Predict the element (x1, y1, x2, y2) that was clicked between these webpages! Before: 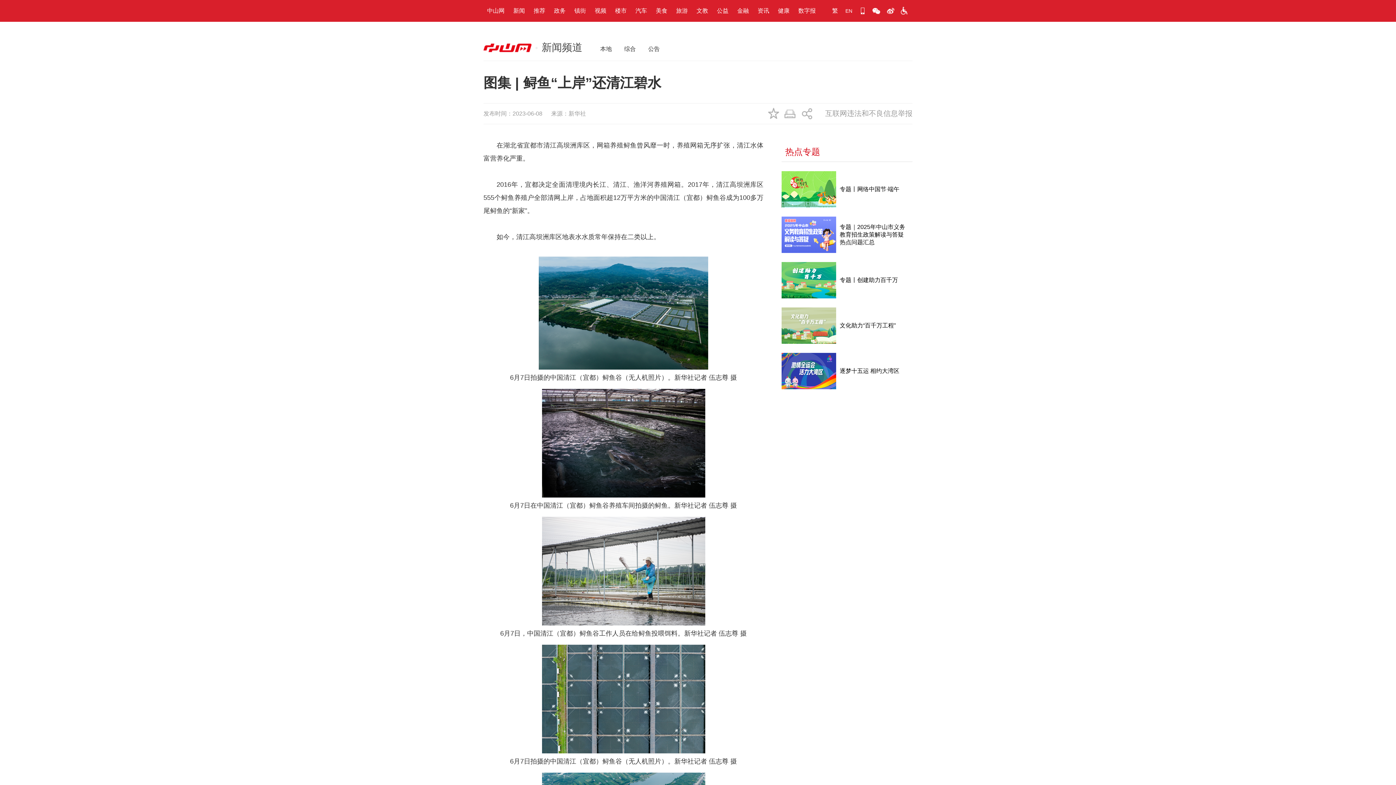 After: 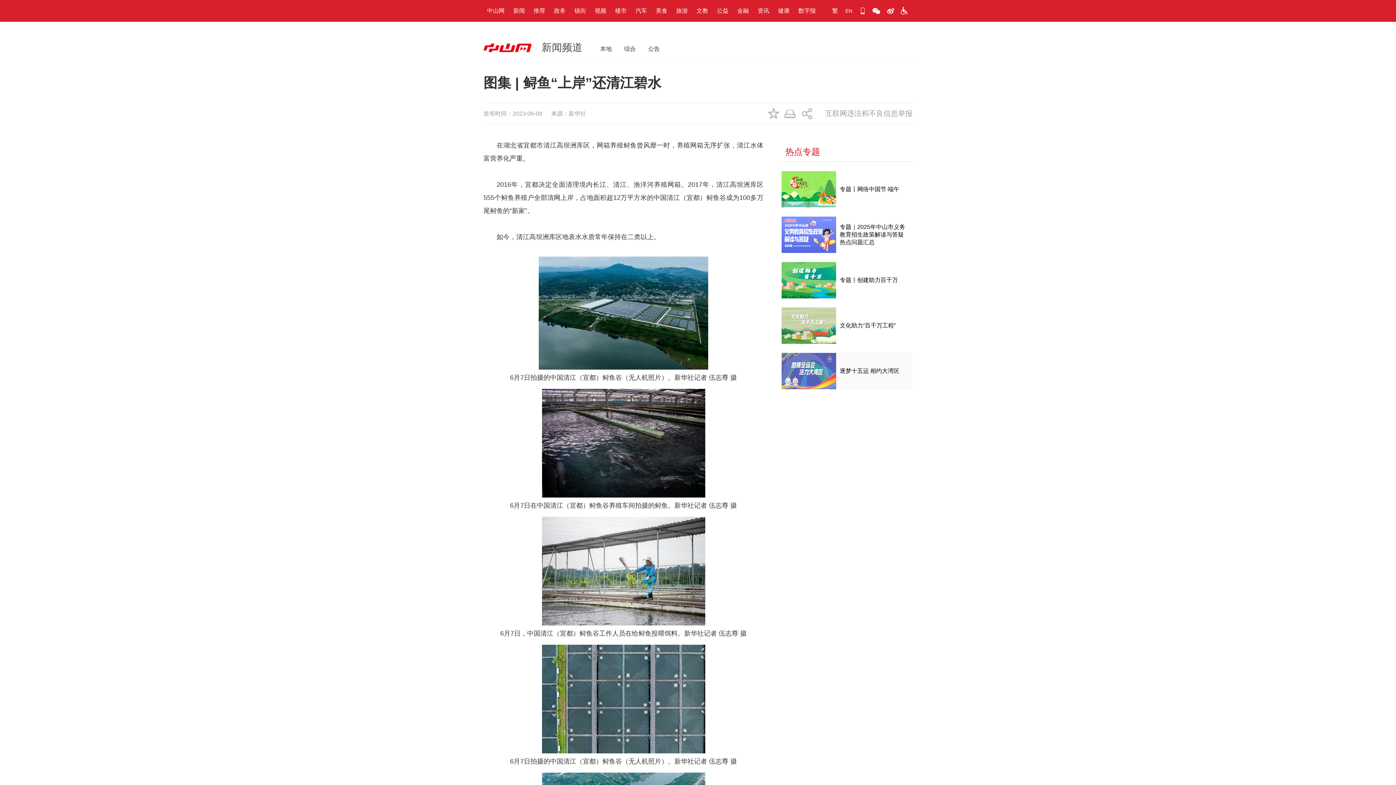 Action: label: 逐梦十五运 相约大湾区 bbox: (781, 367, 905, 373)